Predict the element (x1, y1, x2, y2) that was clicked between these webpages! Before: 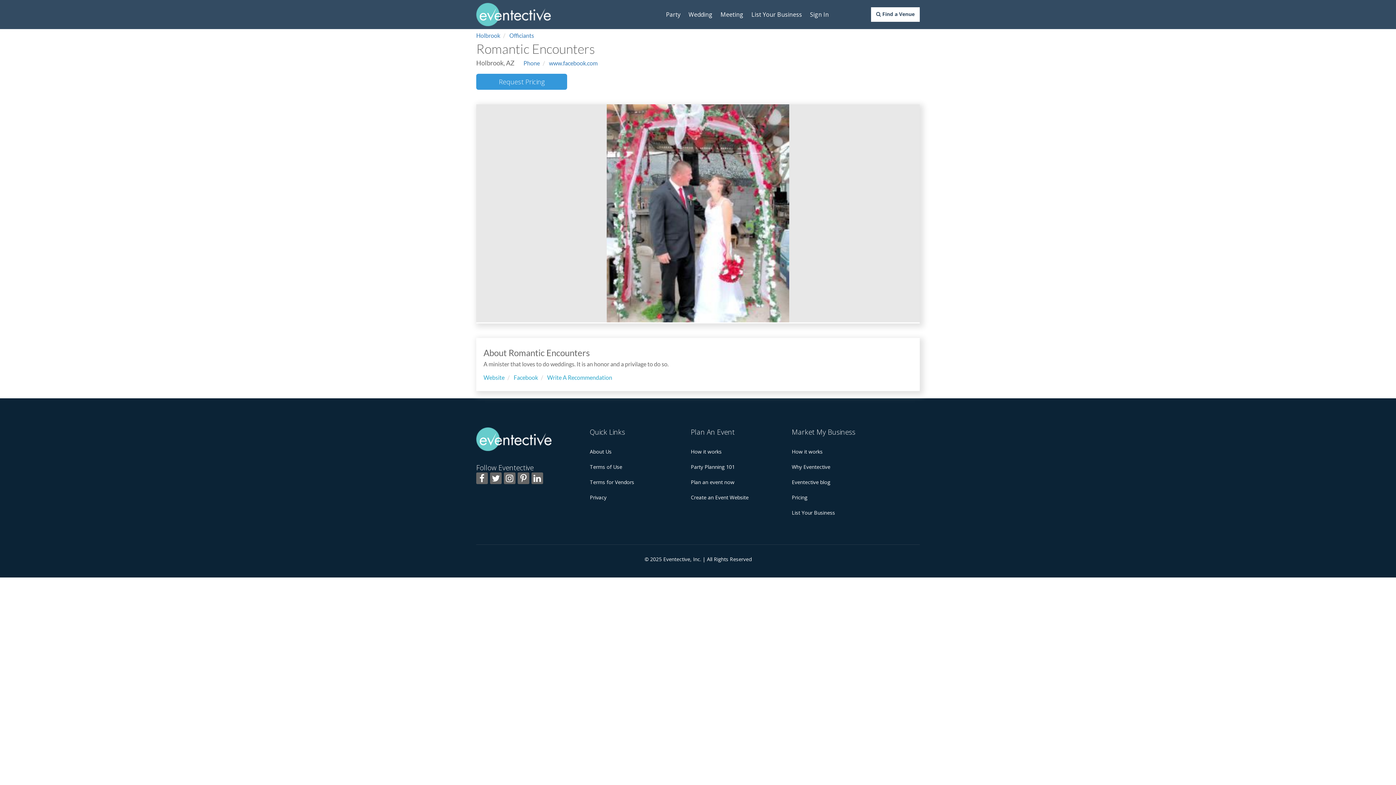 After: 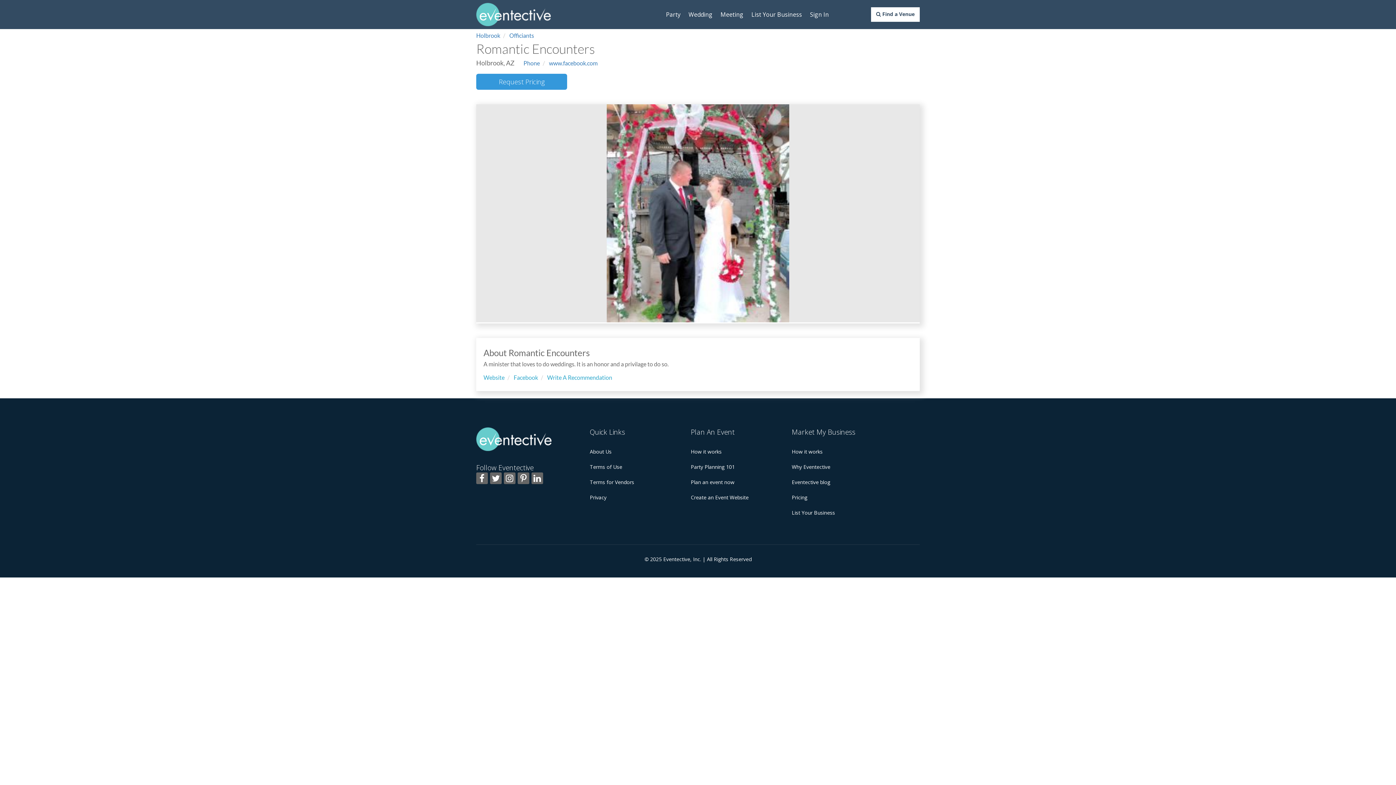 Action: label: Facebook bbox: (513, 374, 538, 381)